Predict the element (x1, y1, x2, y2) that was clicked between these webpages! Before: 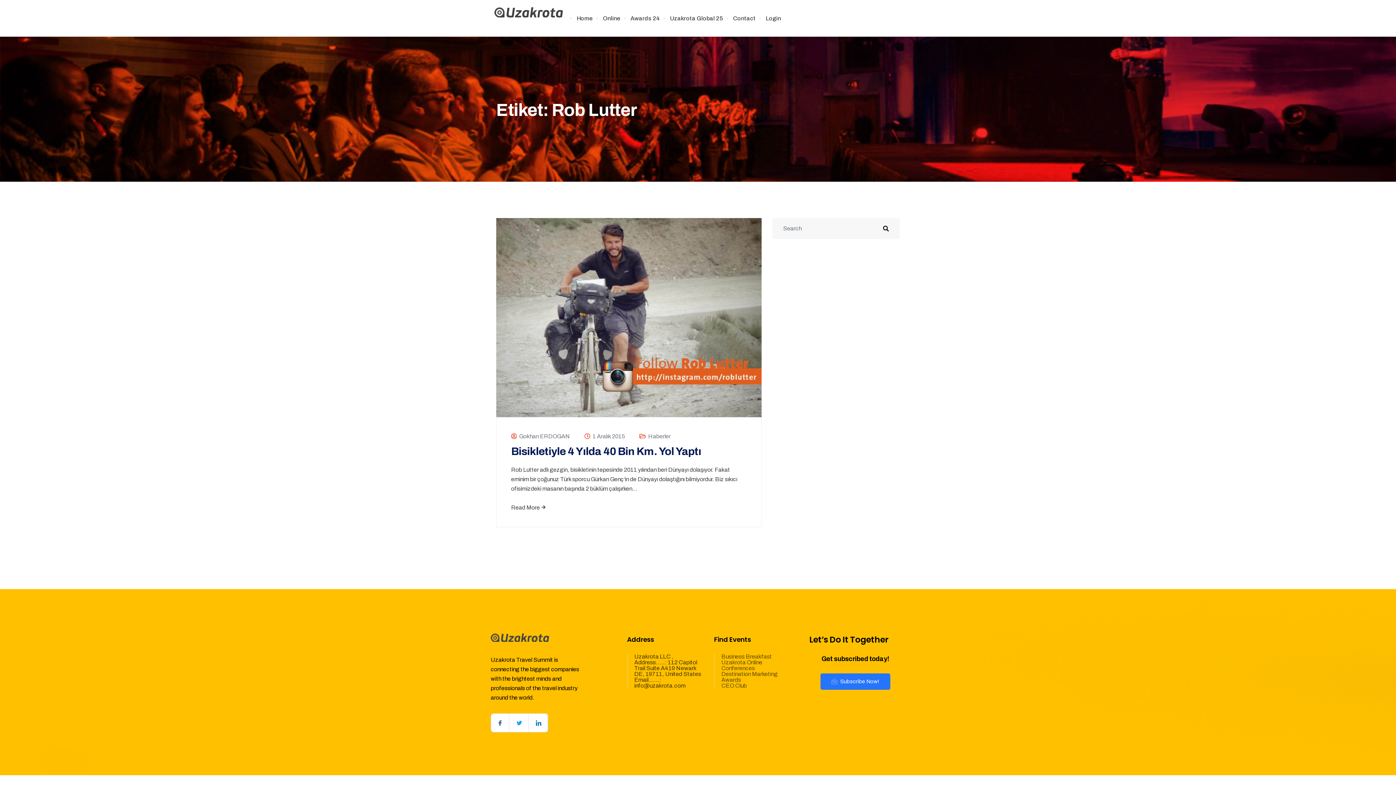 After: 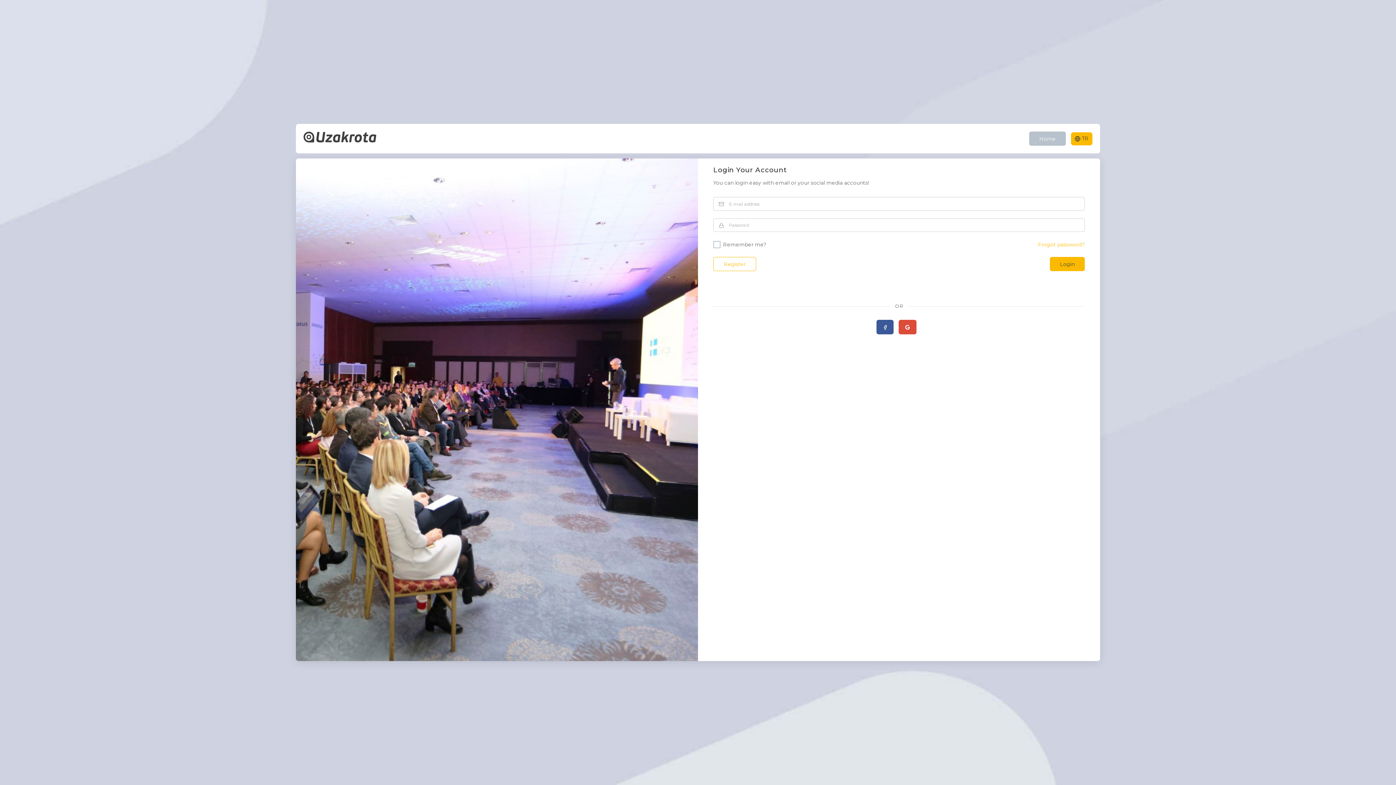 Action: label: Online bbox: (596, 3, 624, 32)